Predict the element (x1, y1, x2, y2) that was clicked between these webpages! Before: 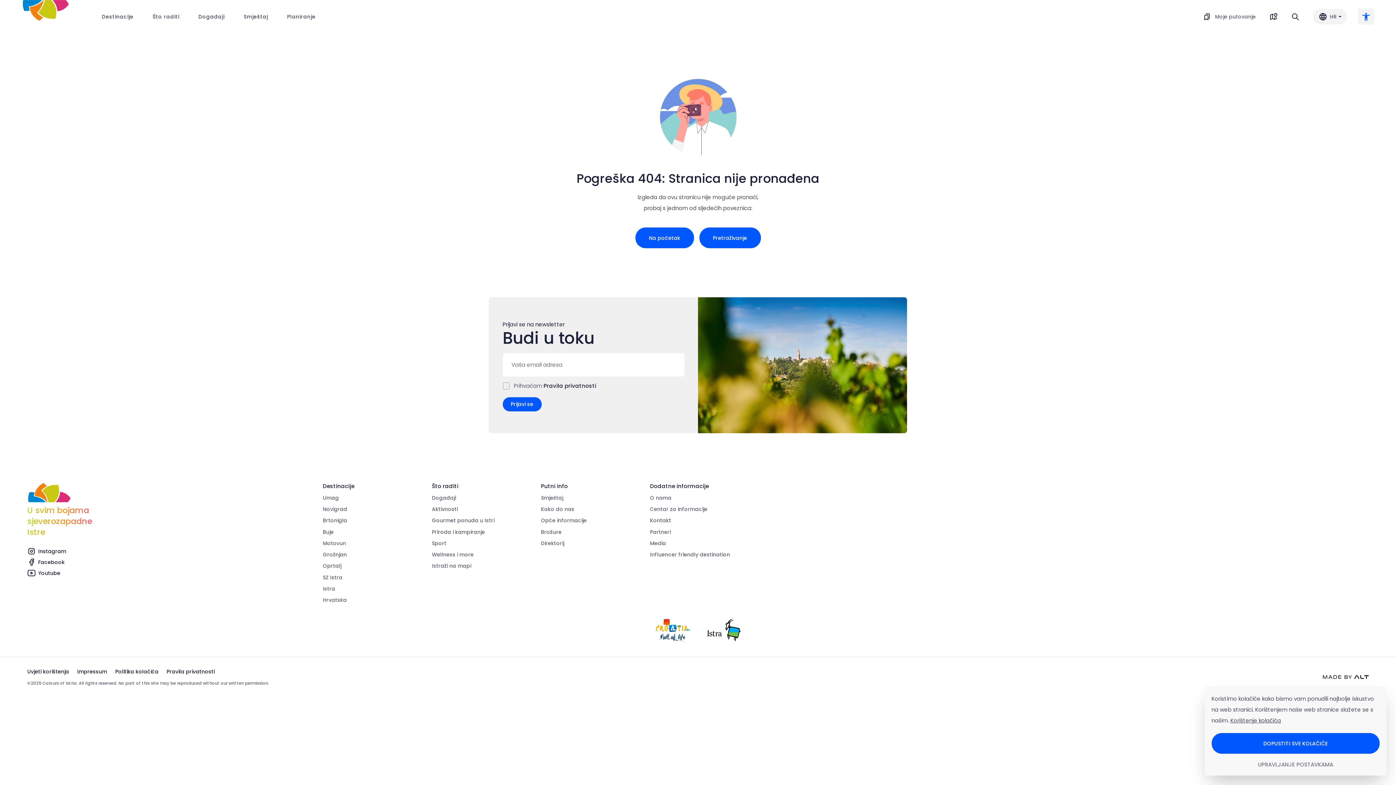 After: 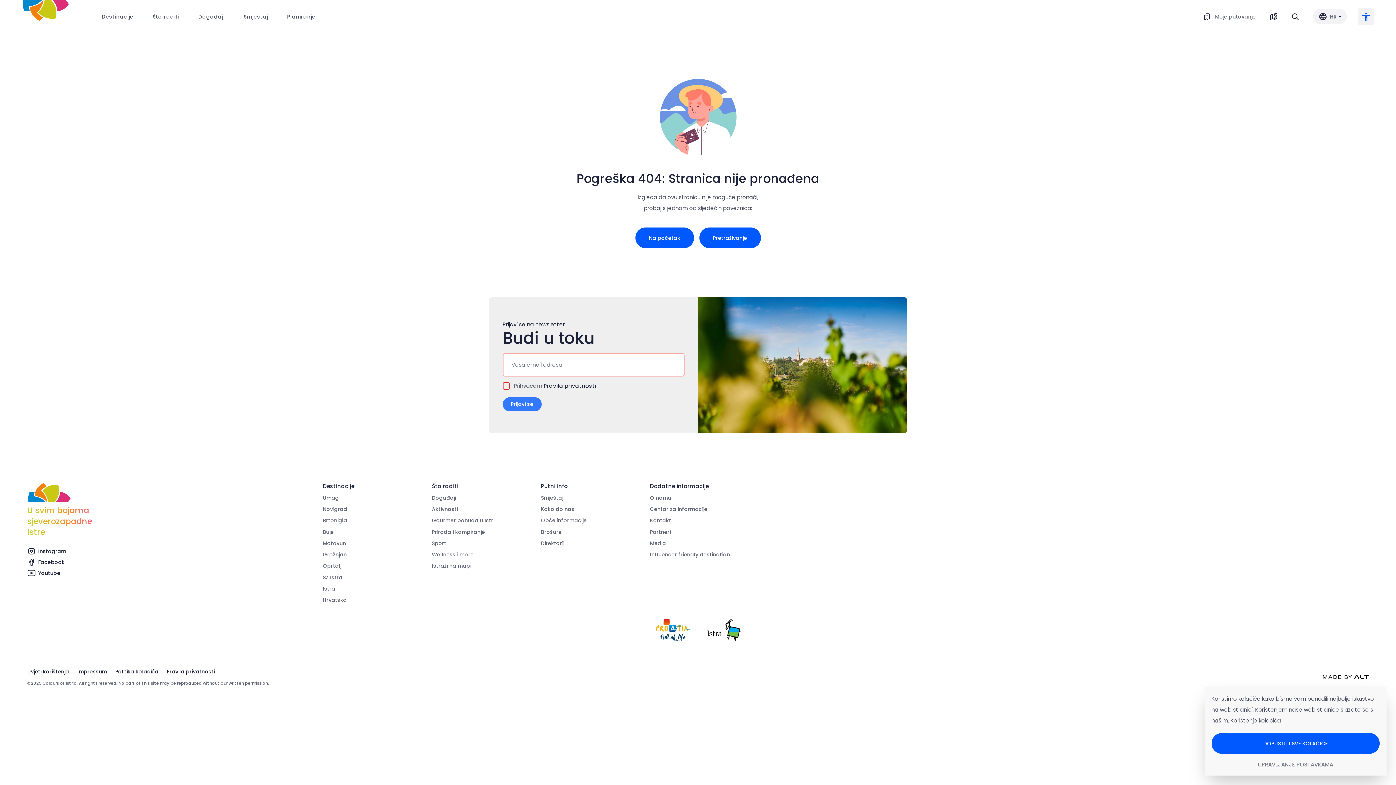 Action: bbox: (502, 397, 541, 411) label: Prijavi se